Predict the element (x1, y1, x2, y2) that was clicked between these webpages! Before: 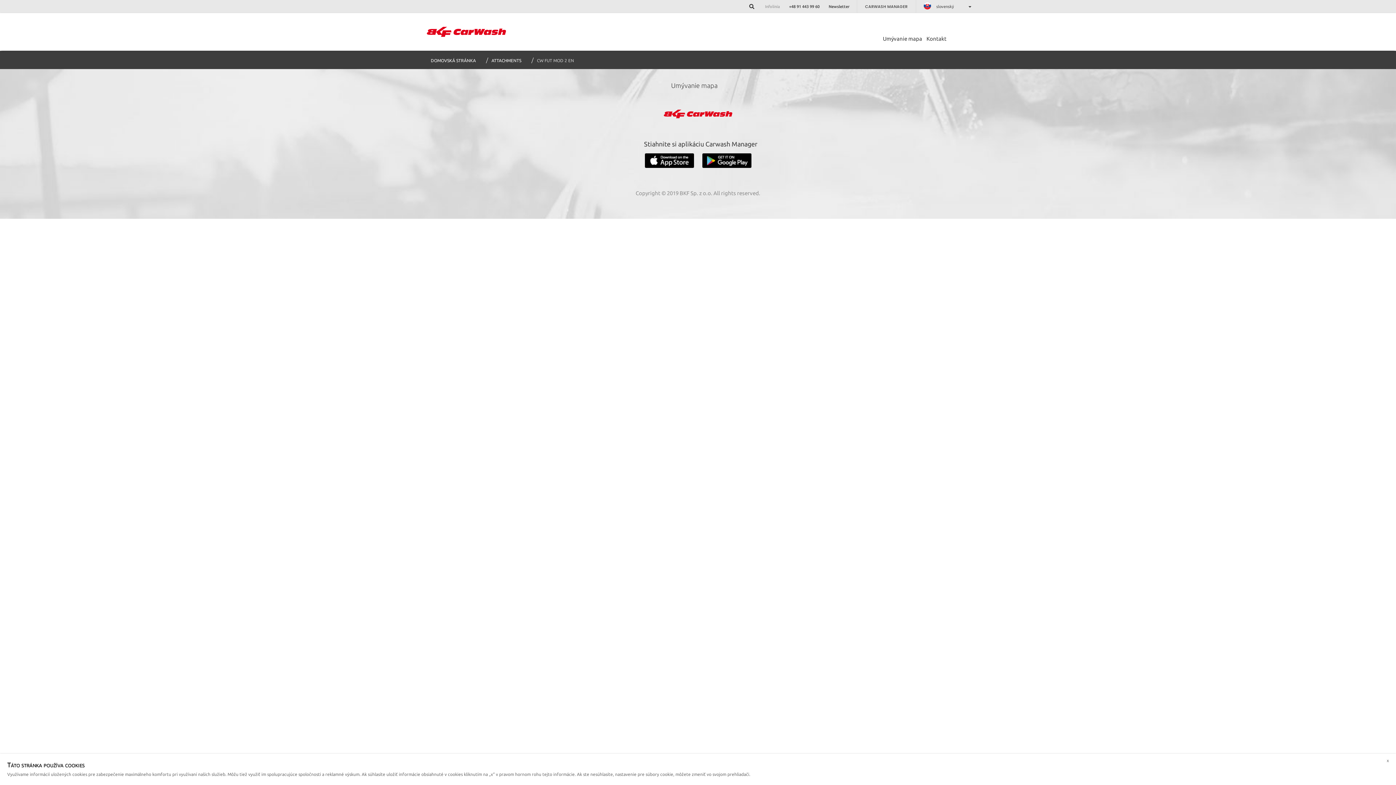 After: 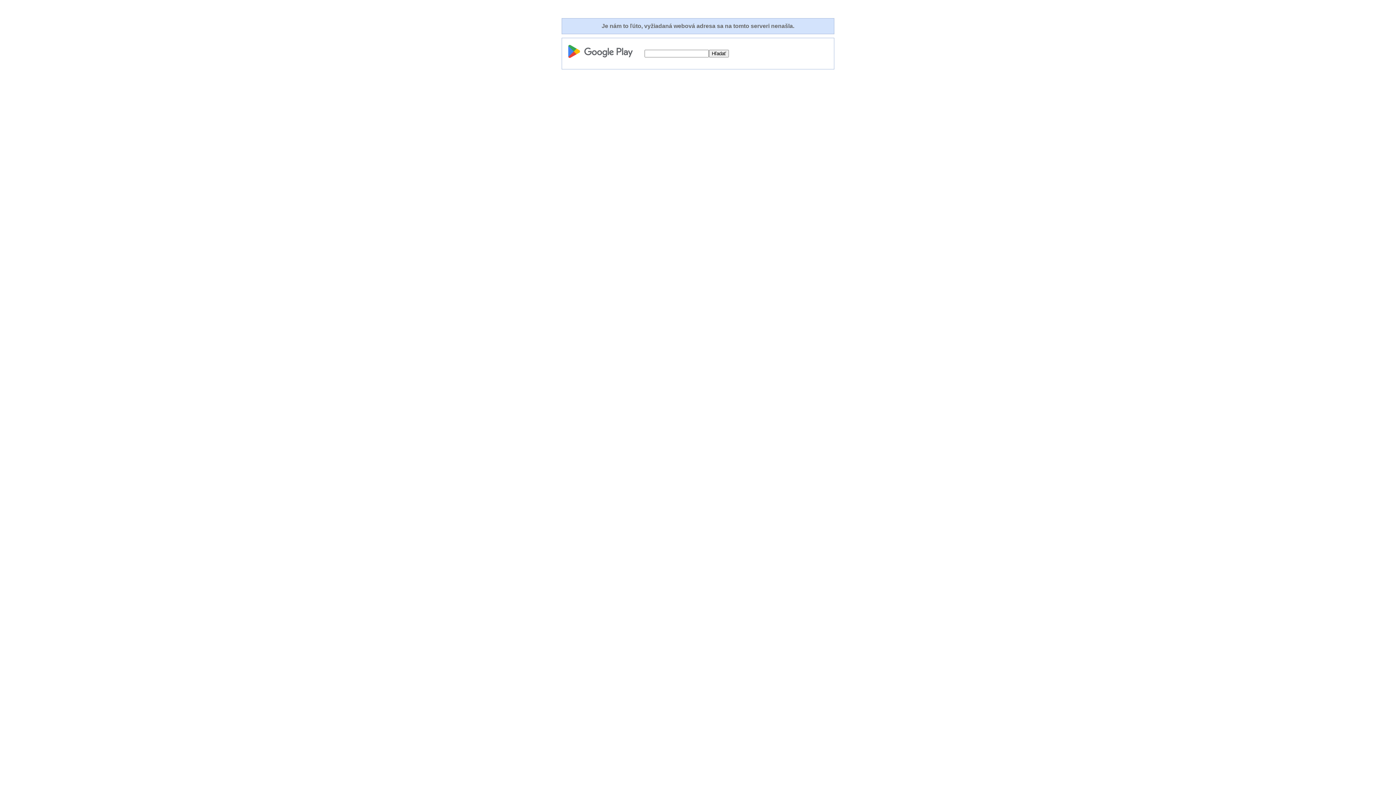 Action: bbox: (698, 156, 755, 163)